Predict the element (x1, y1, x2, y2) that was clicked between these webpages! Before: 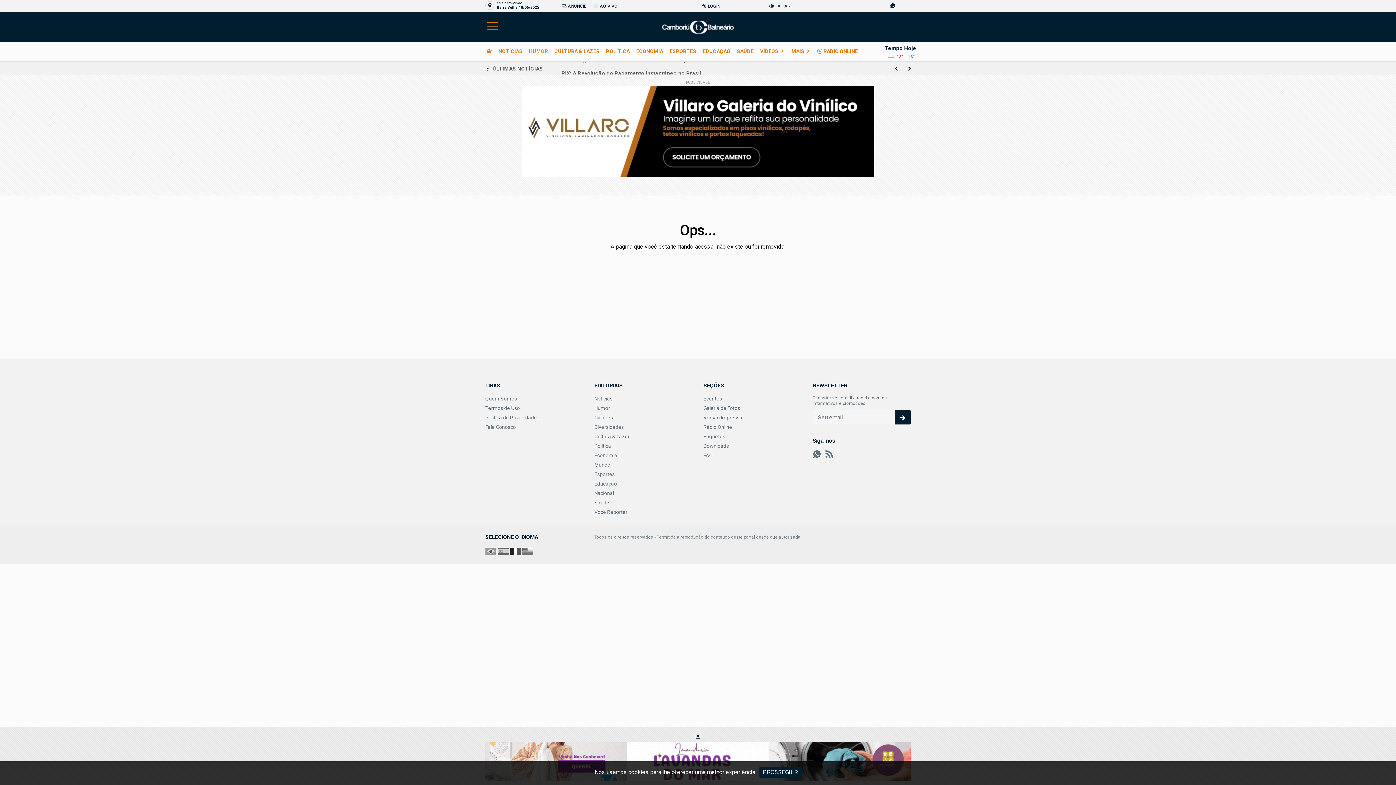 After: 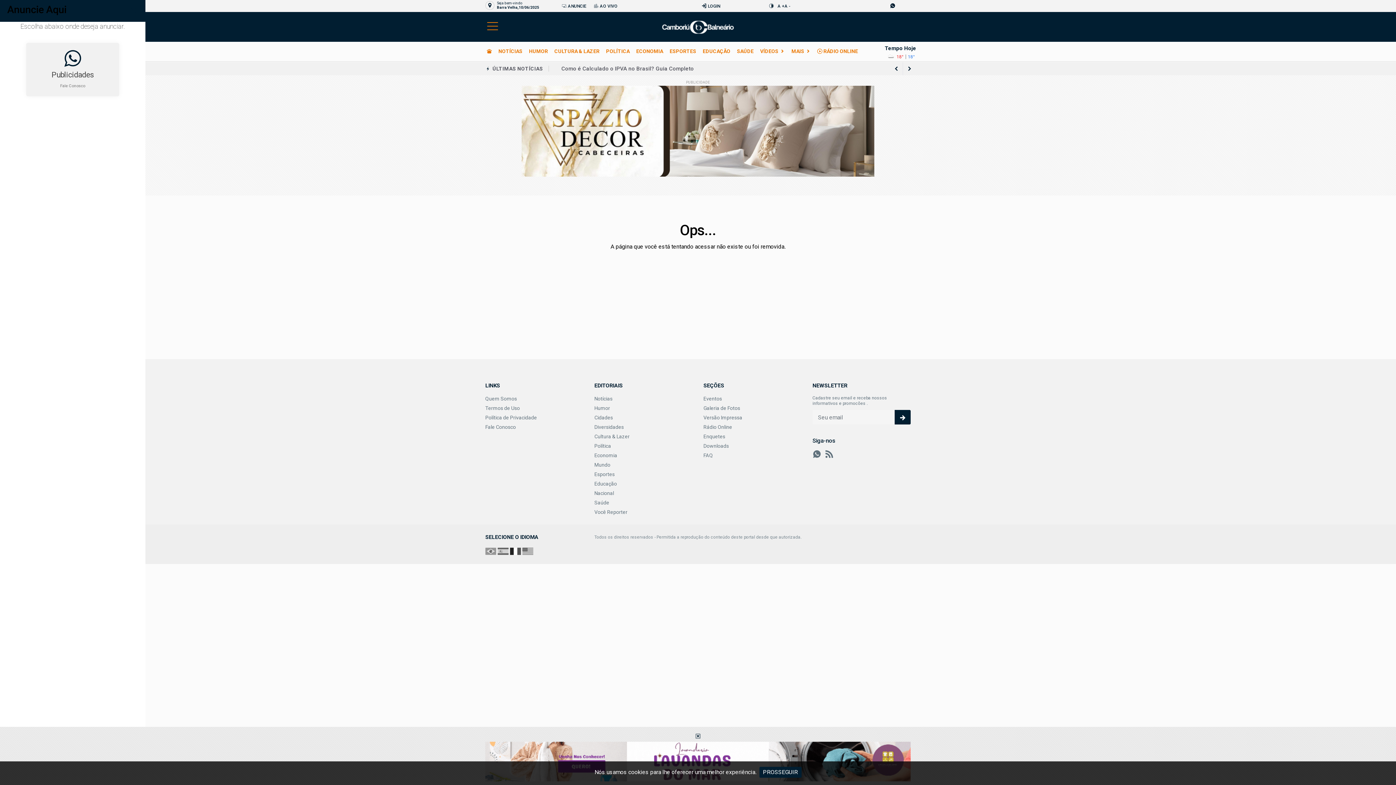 Action: label: Anuncie Aqui bbox: (561, 0, 590, 12)